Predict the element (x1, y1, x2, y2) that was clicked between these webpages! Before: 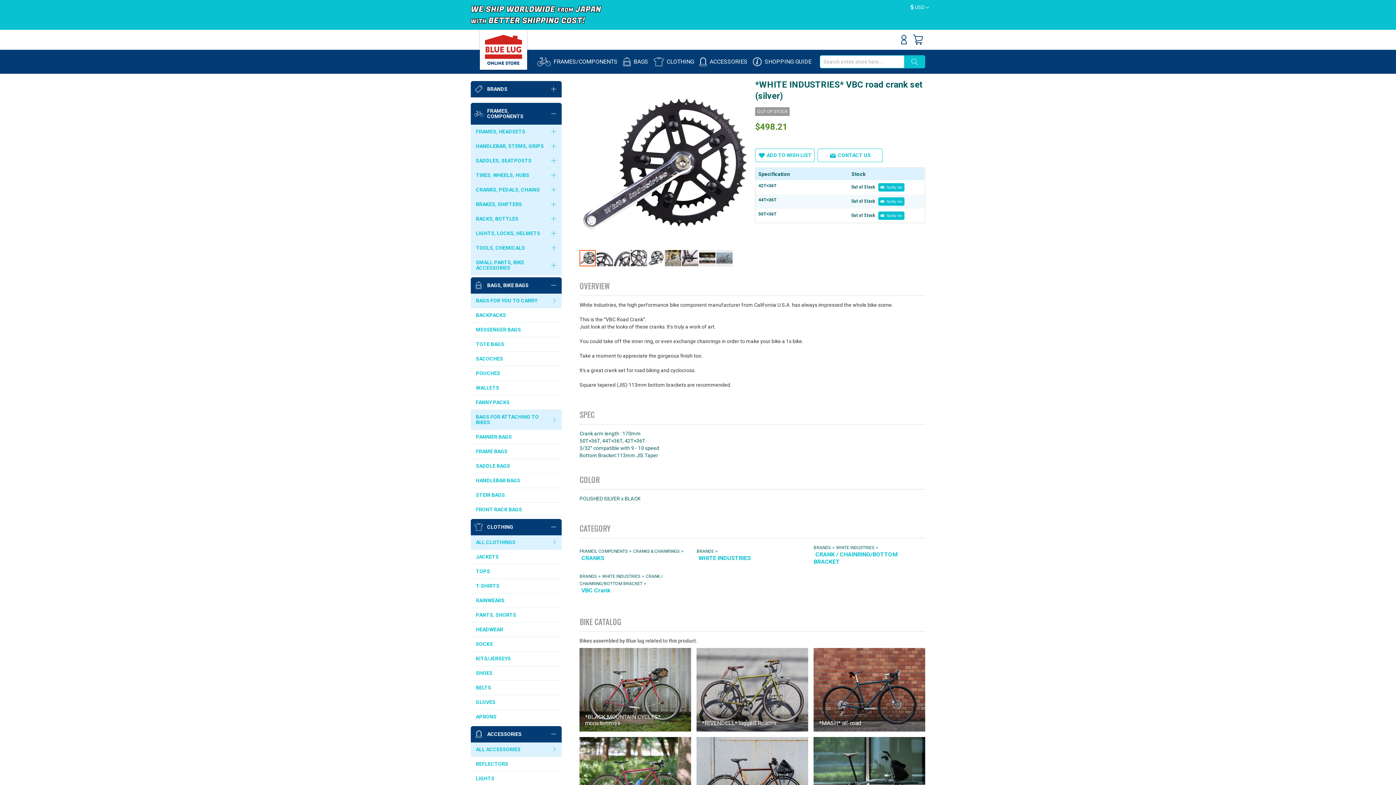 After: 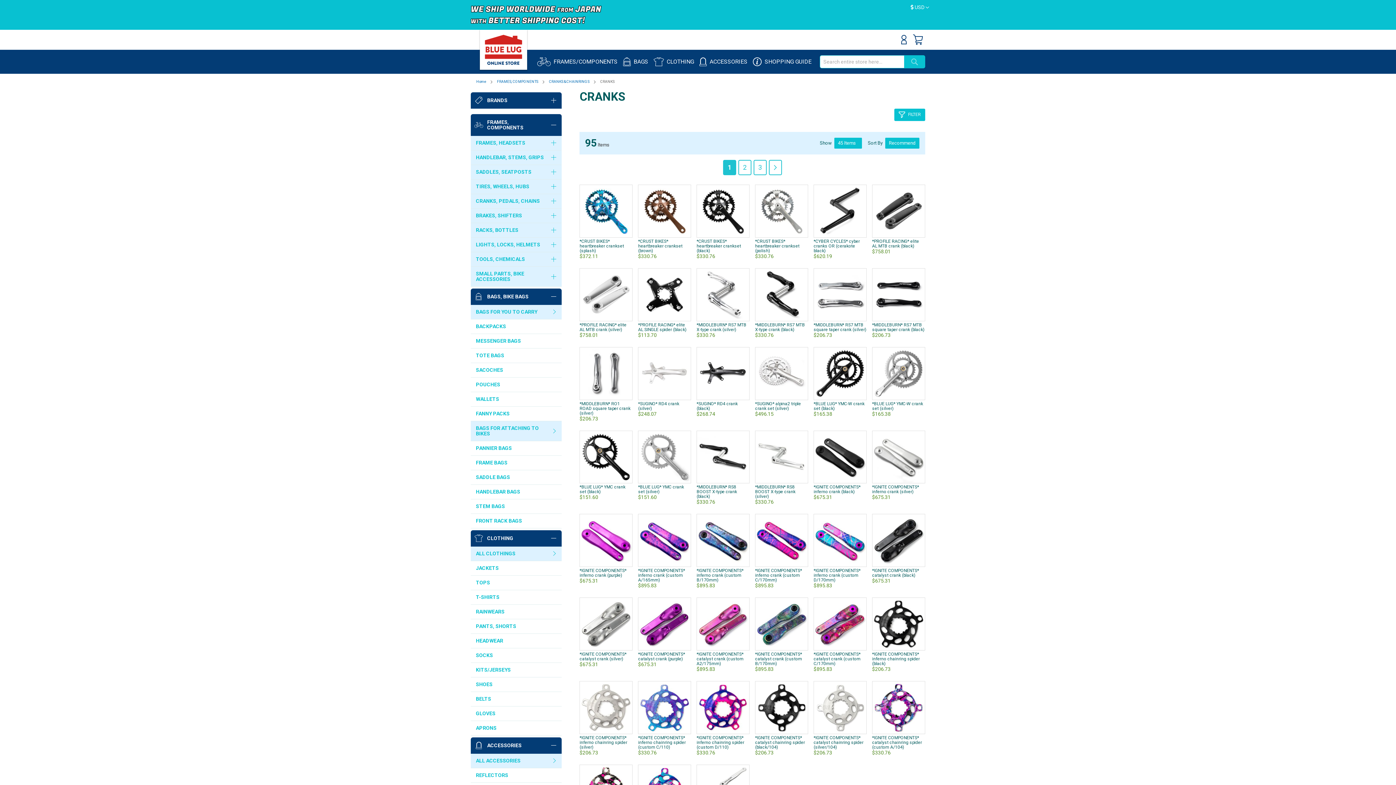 Action: bbox: (579, 554, 691, 562) label: CRANKS